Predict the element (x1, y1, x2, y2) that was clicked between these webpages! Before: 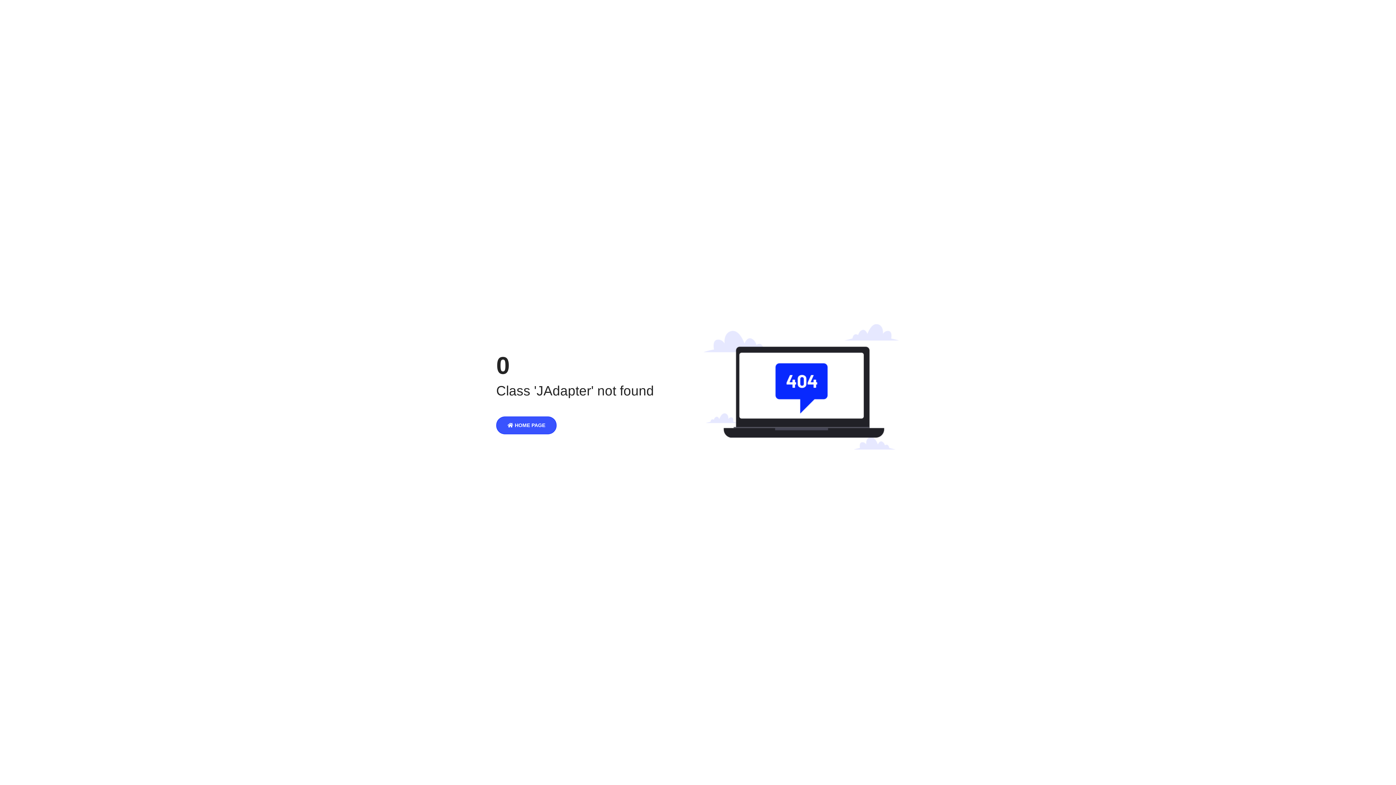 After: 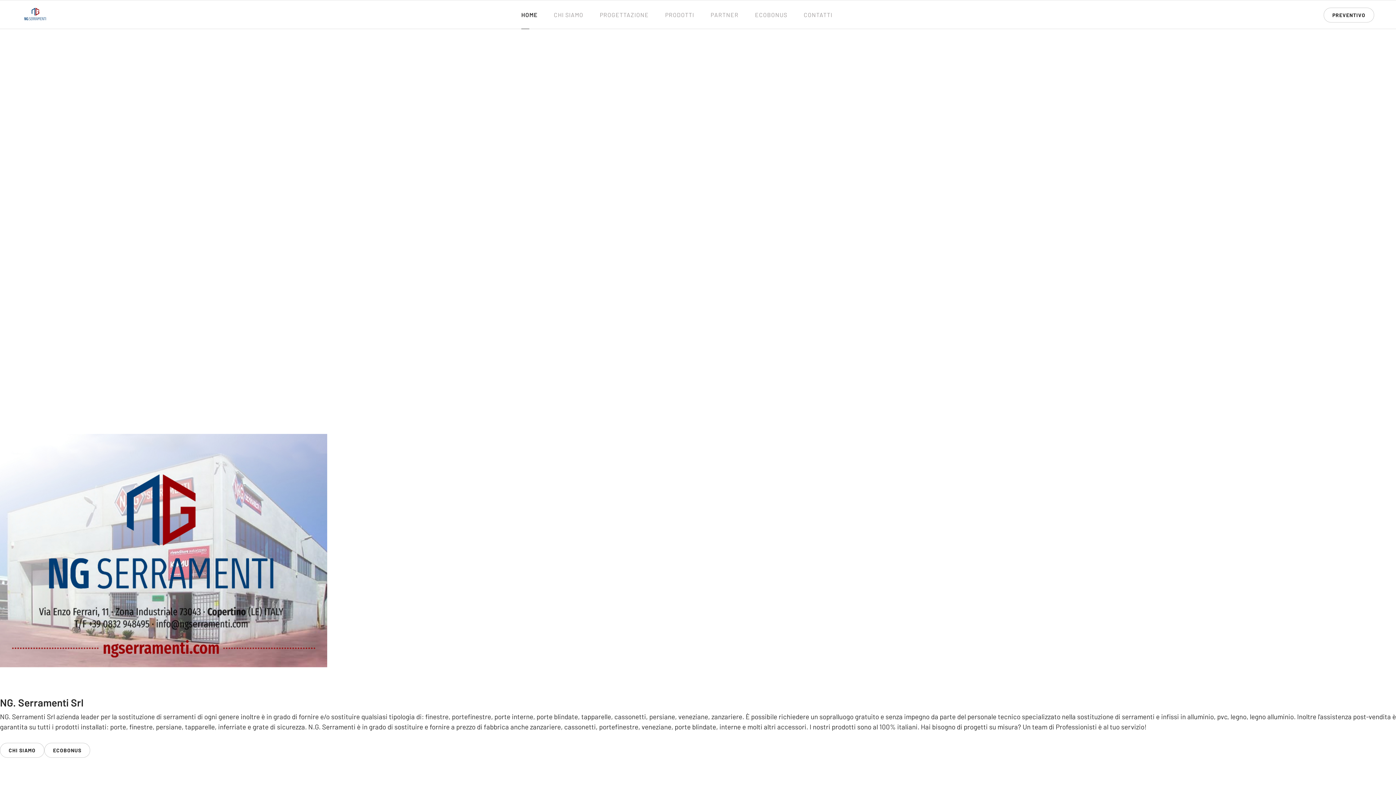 Action: label:  HOME PAGE bbox: (496, 416, 556, 434)